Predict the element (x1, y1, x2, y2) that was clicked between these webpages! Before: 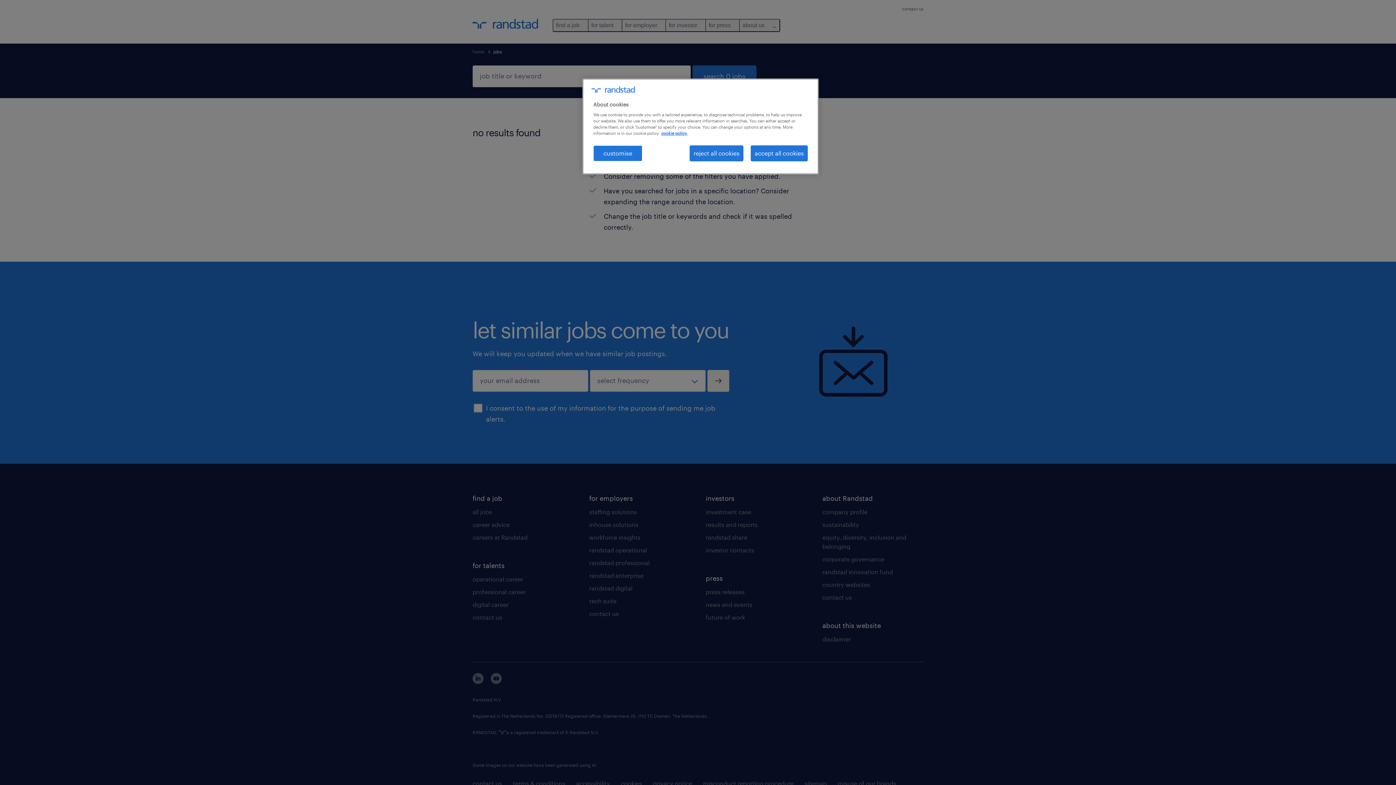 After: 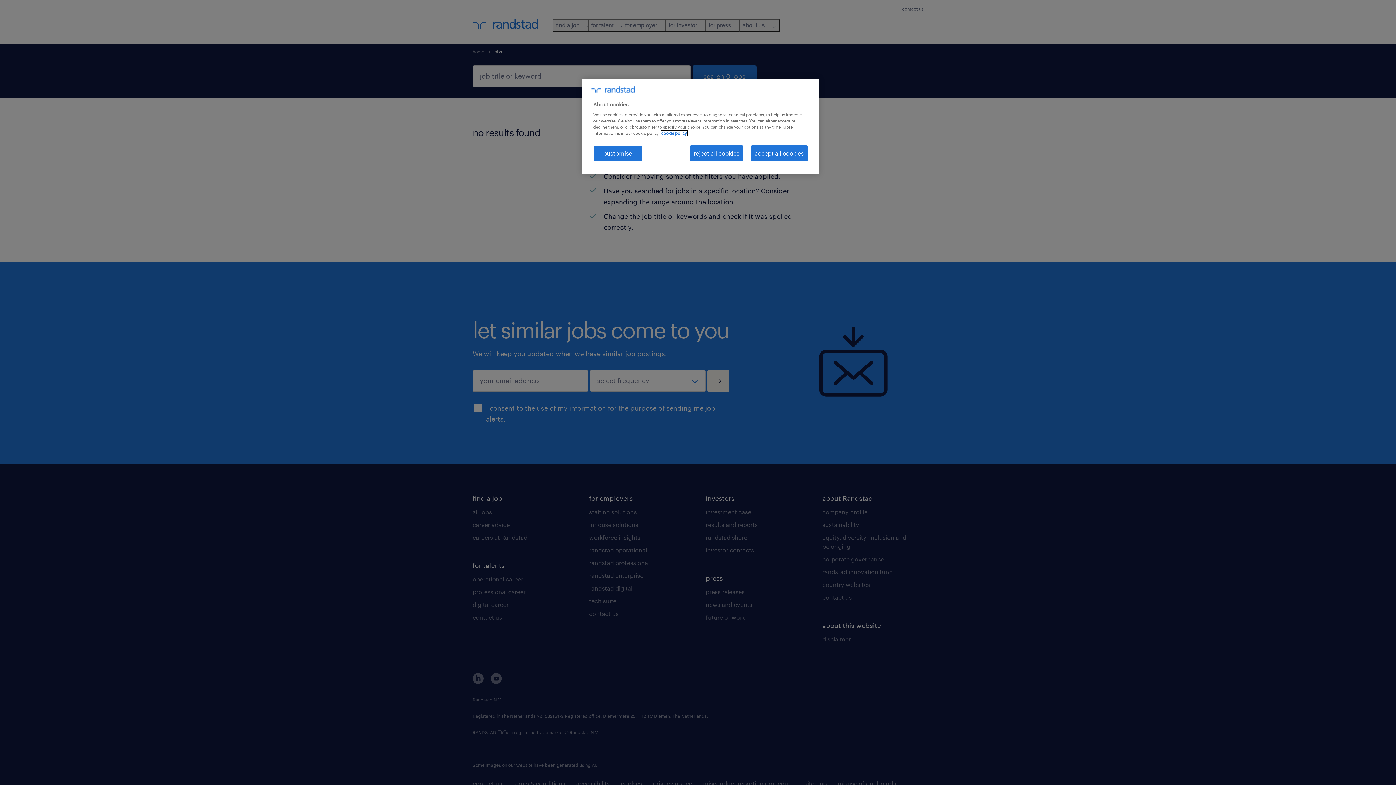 Action: label: More information about your privacy, opens in a new tab bbox: (661, 130, 687, 135)